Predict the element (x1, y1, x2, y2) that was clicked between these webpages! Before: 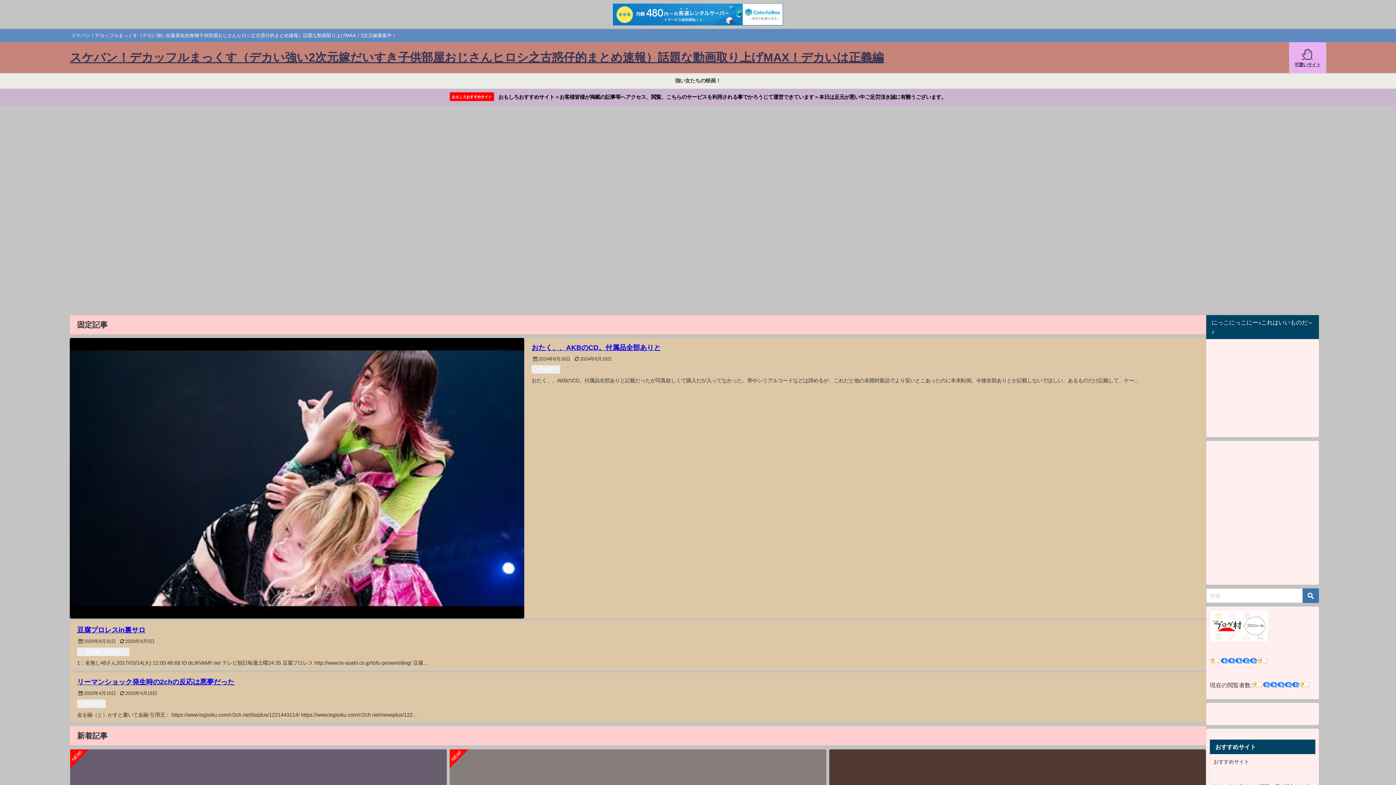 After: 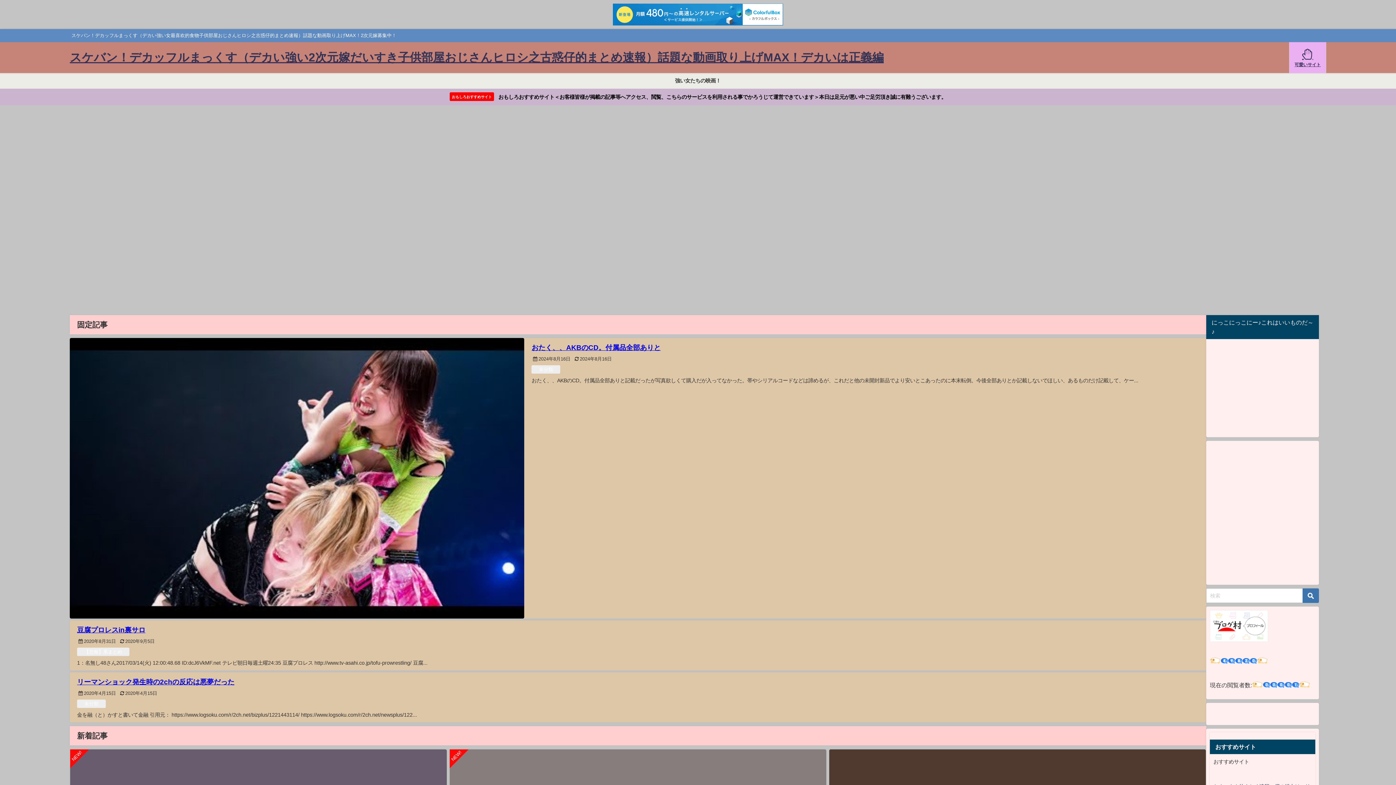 Action: bbox: (613, 3, 783, 25)